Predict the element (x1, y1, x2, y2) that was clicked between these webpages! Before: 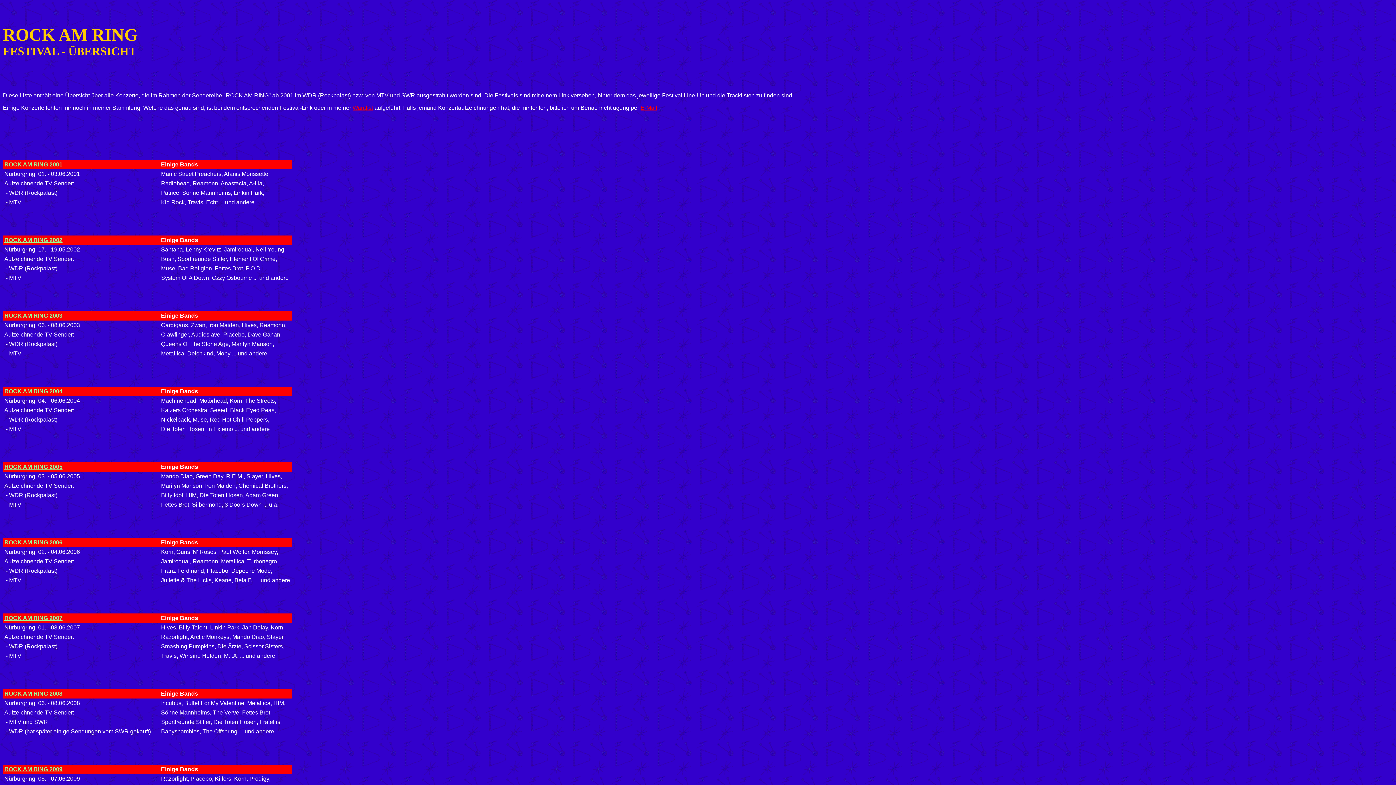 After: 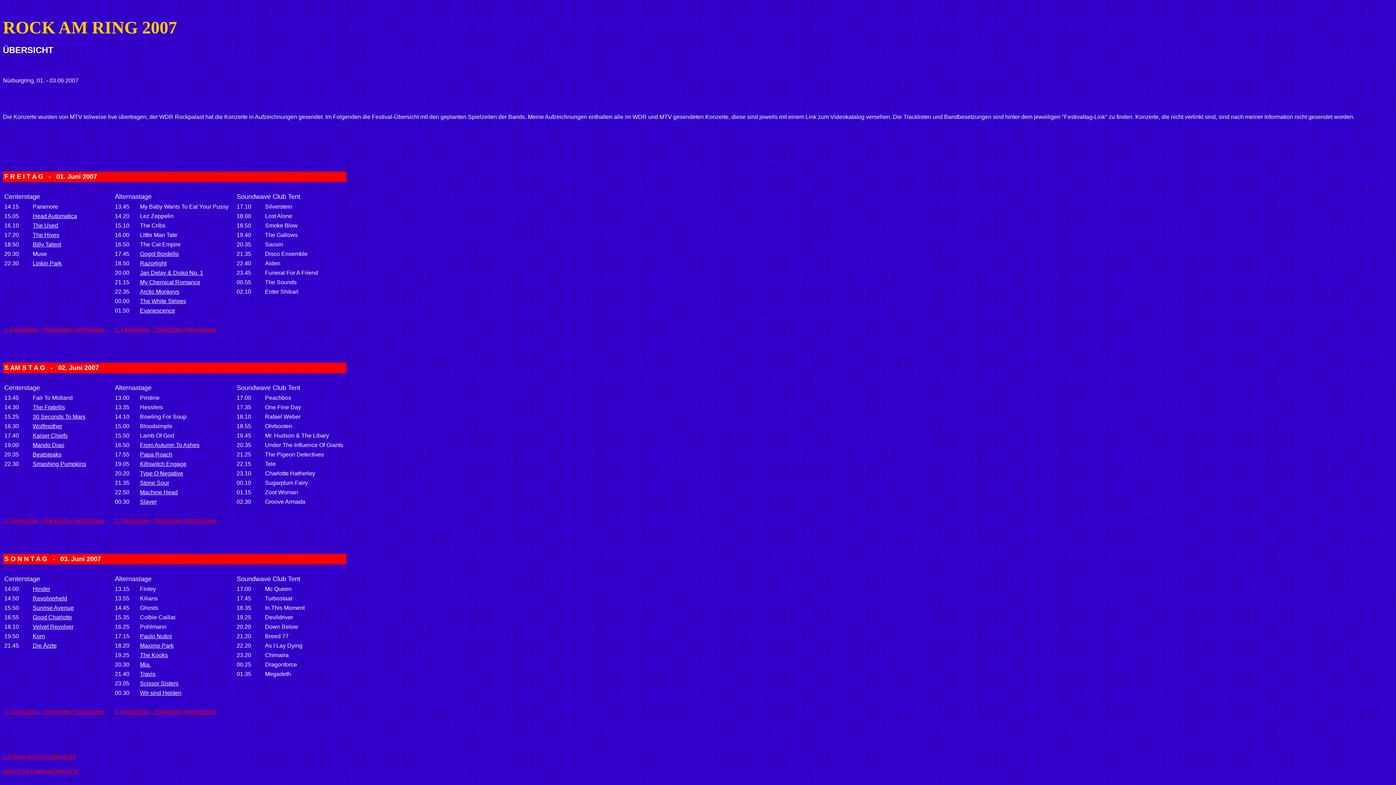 Action: bbox: (4, 615, 62, 621) label: ROCK AM RING 2007